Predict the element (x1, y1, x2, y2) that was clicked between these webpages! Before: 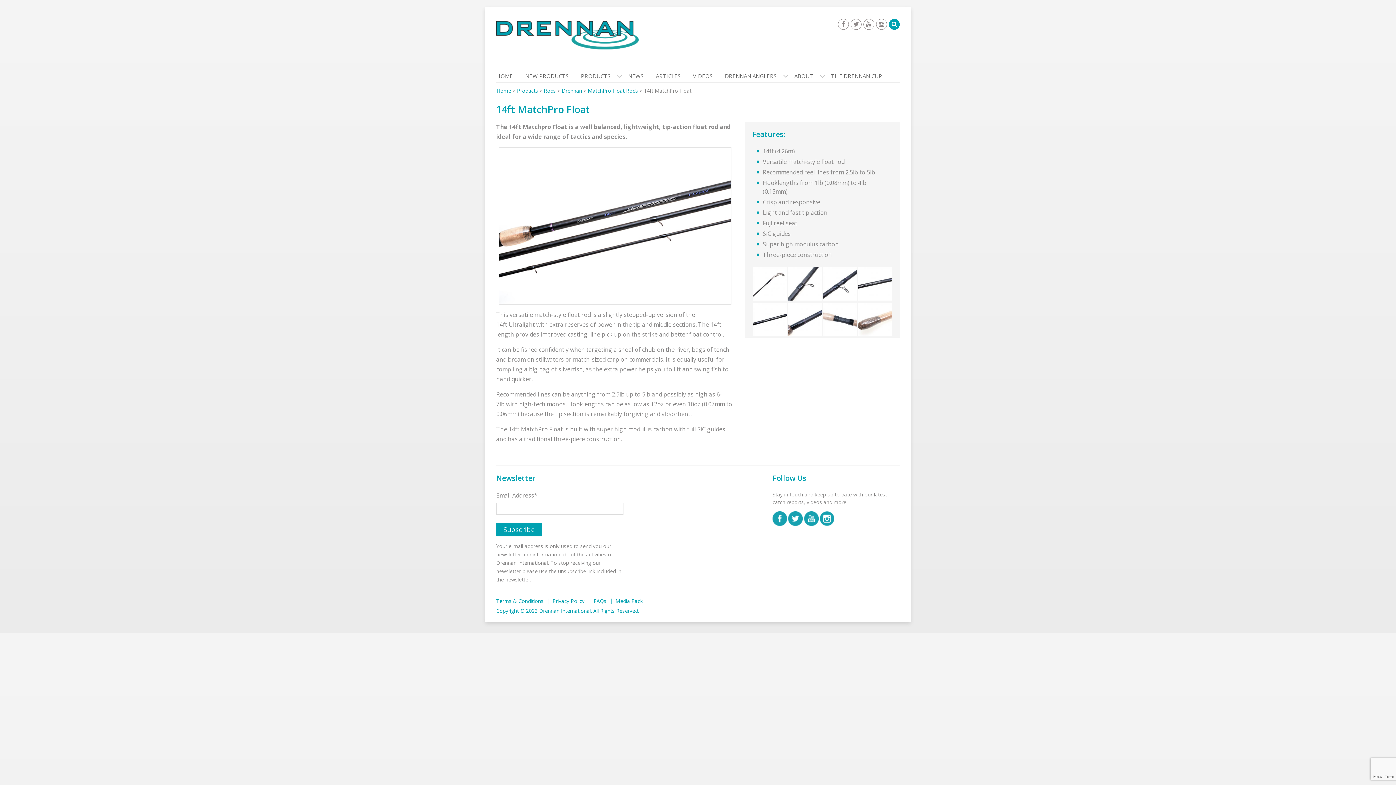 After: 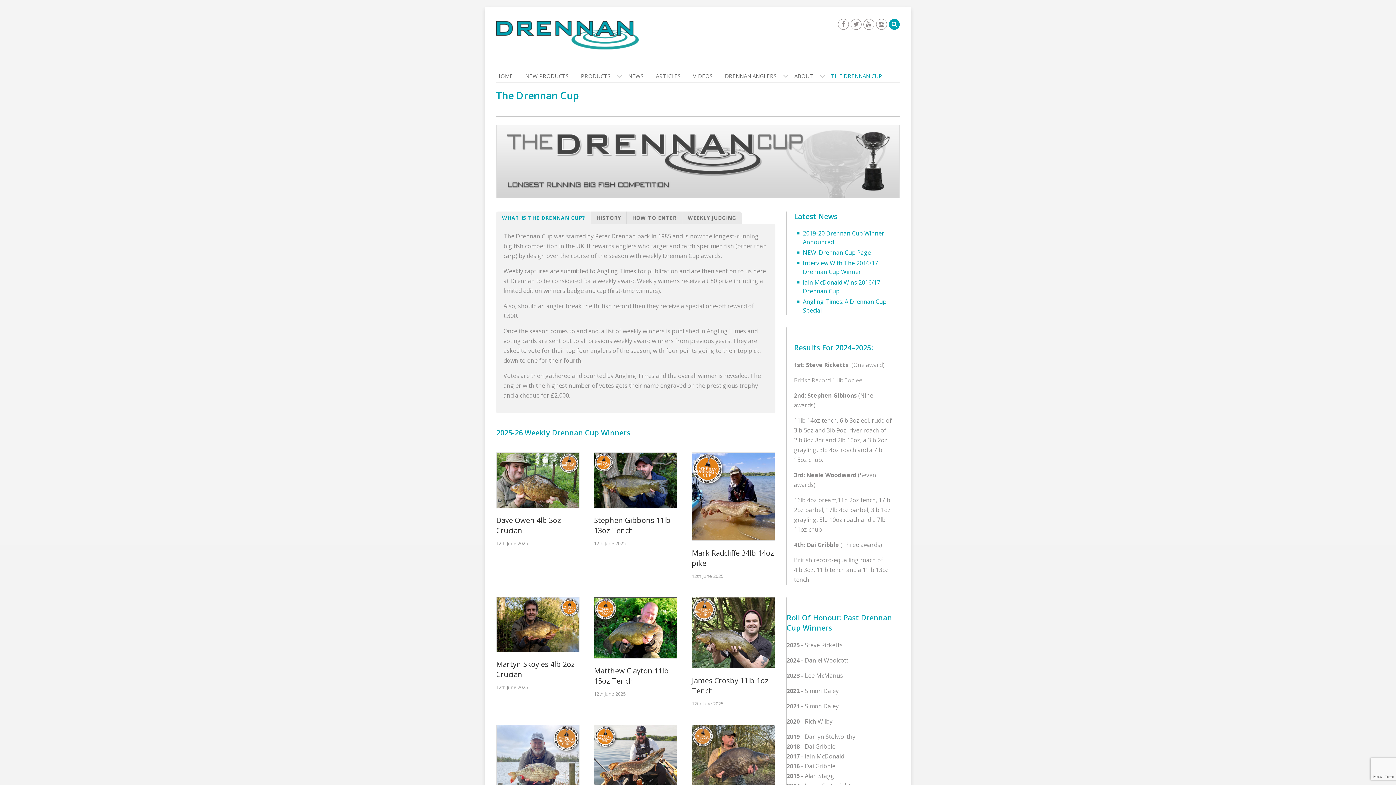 Action: bbox: (828, 69, 889, 82) label: THE DRENNAN CUP